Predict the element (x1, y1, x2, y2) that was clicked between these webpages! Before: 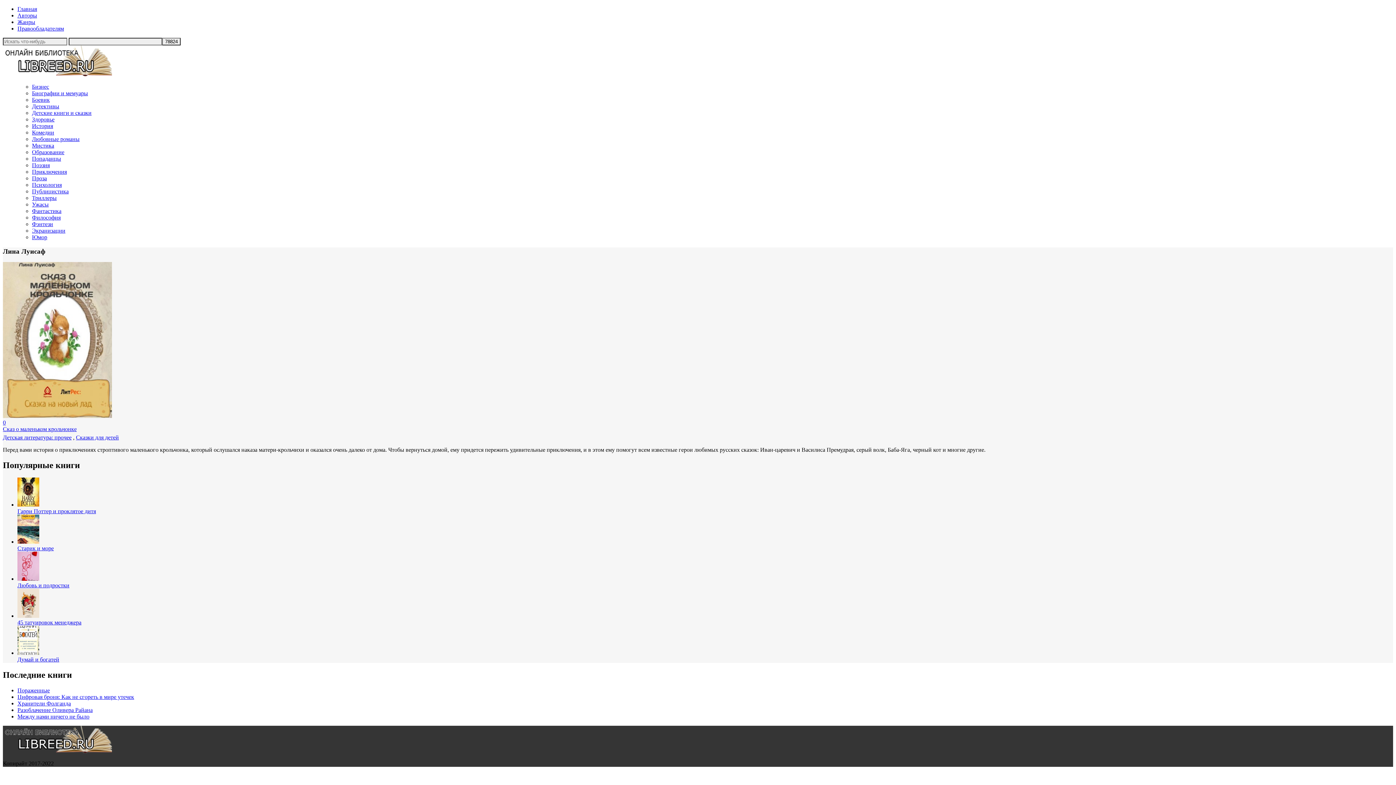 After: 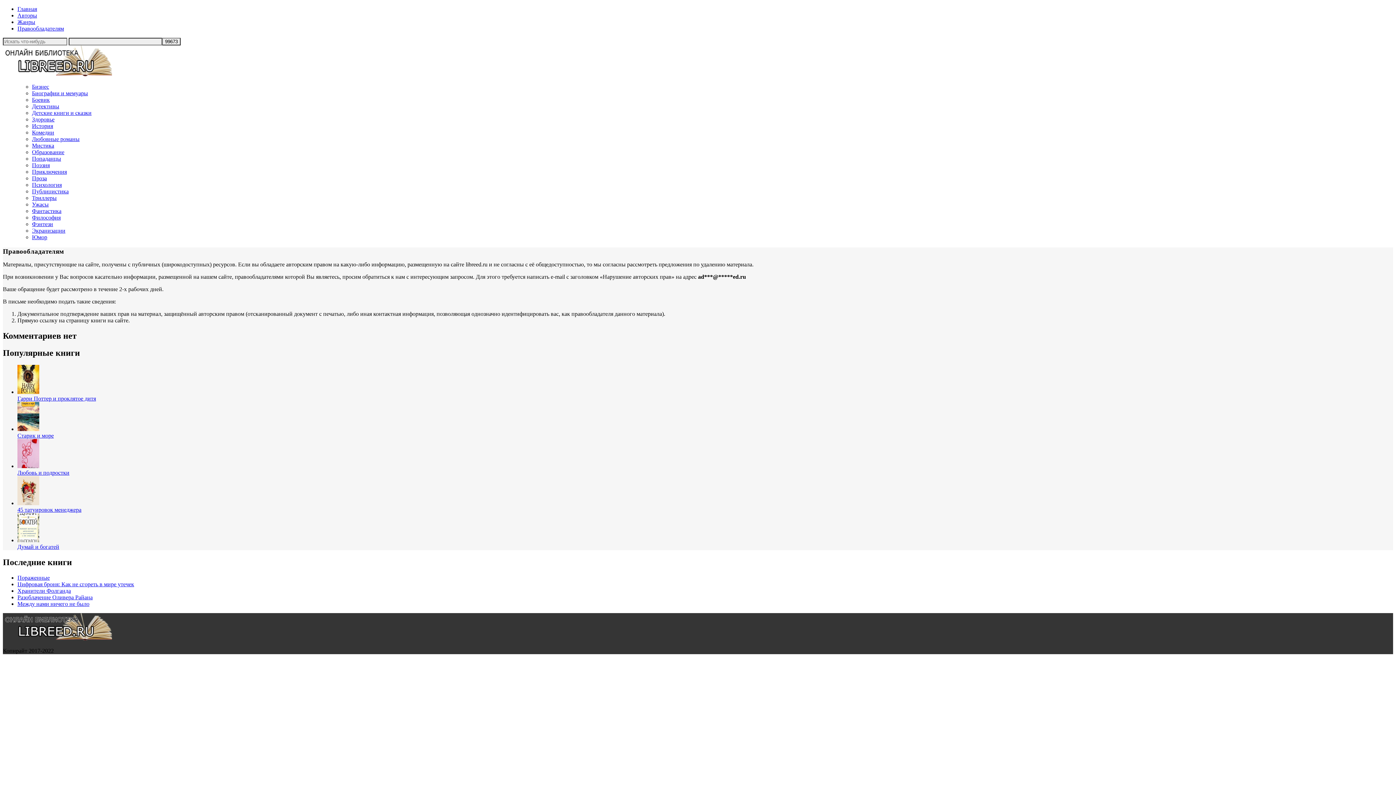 Action: label: Правообладателям bbox: (17, 25, 64, 31)